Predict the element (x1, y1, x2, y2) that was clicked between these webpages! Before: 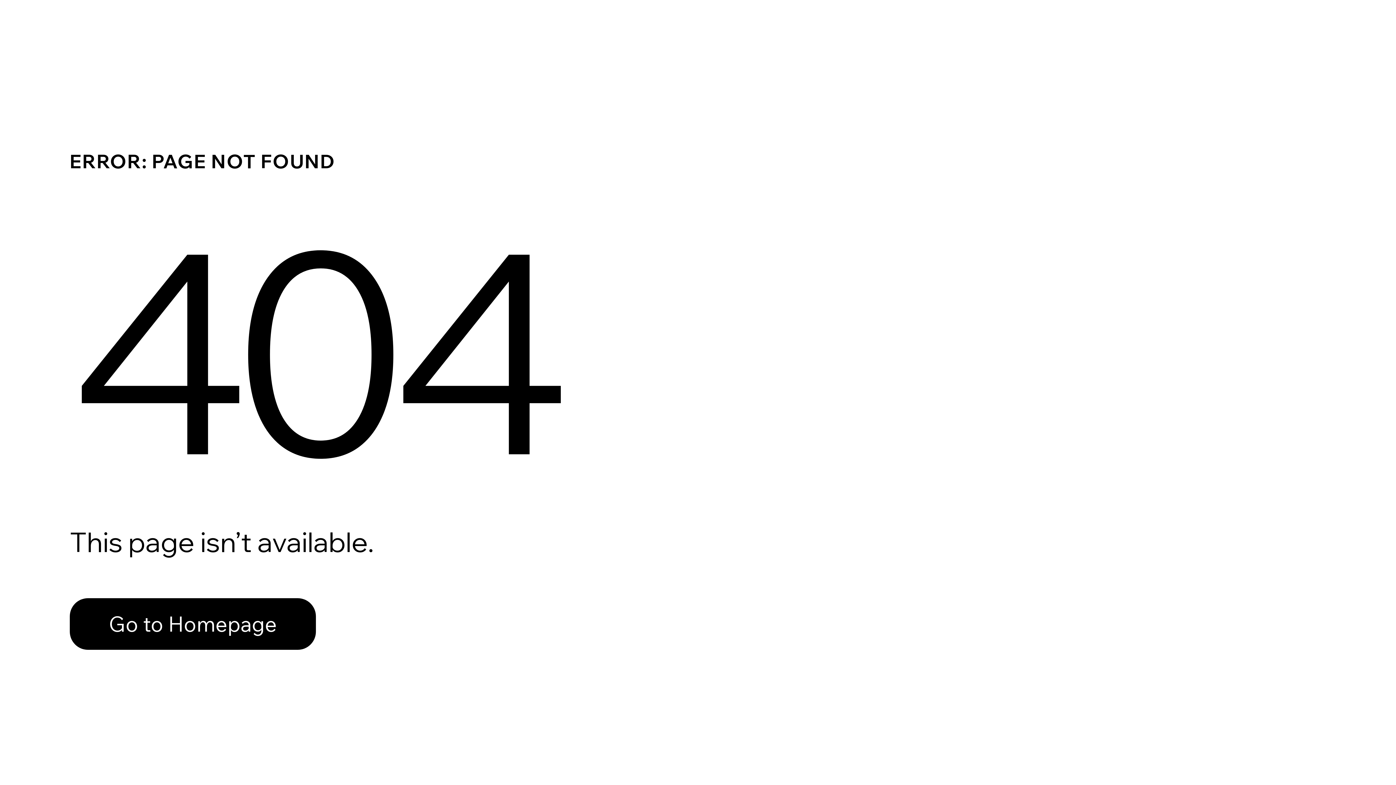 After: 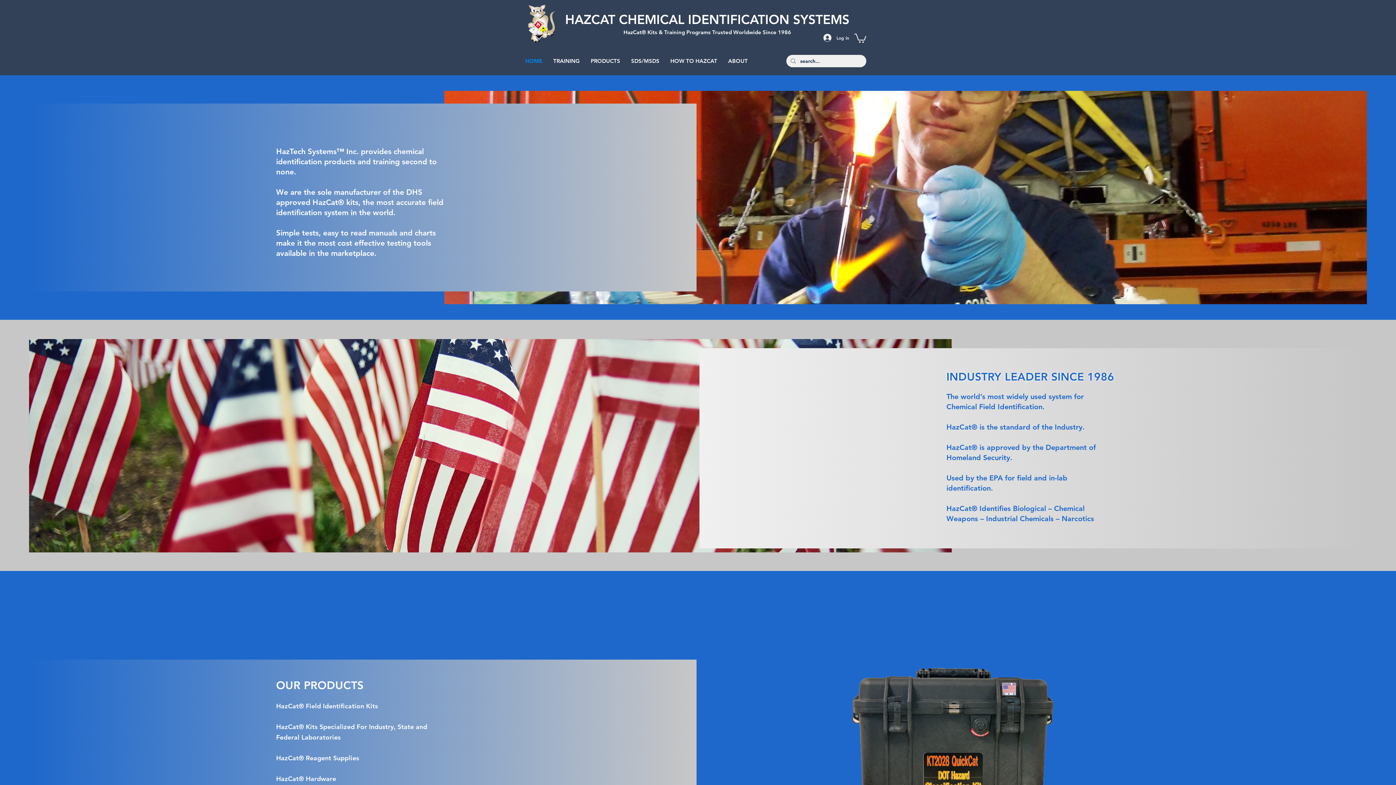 Action: label: Go to Homepage bbox: (69, 598, 316, 650)